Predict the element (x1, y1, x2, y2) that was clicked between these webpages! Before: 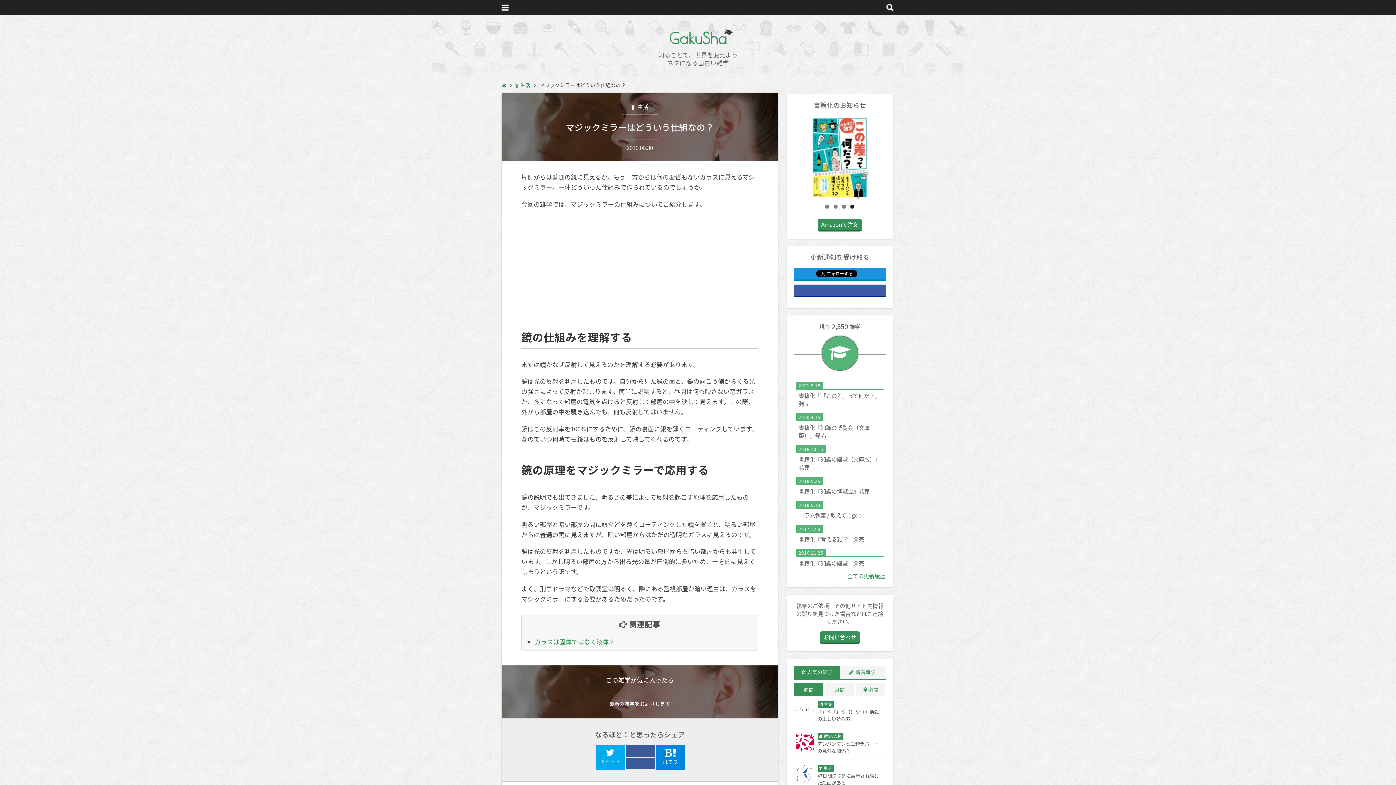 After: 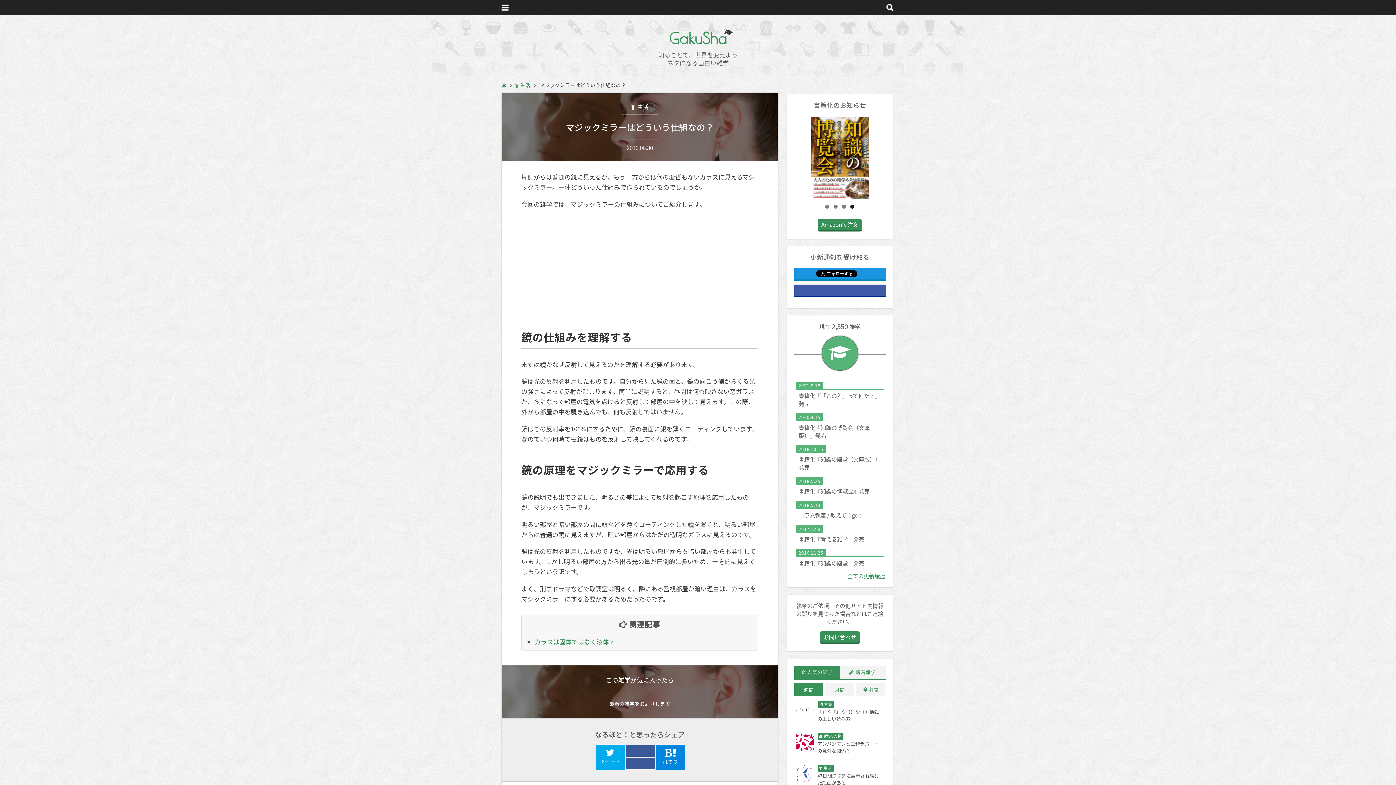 Action: bbox: (801, 668, 832, 676) label: 人気の雑学